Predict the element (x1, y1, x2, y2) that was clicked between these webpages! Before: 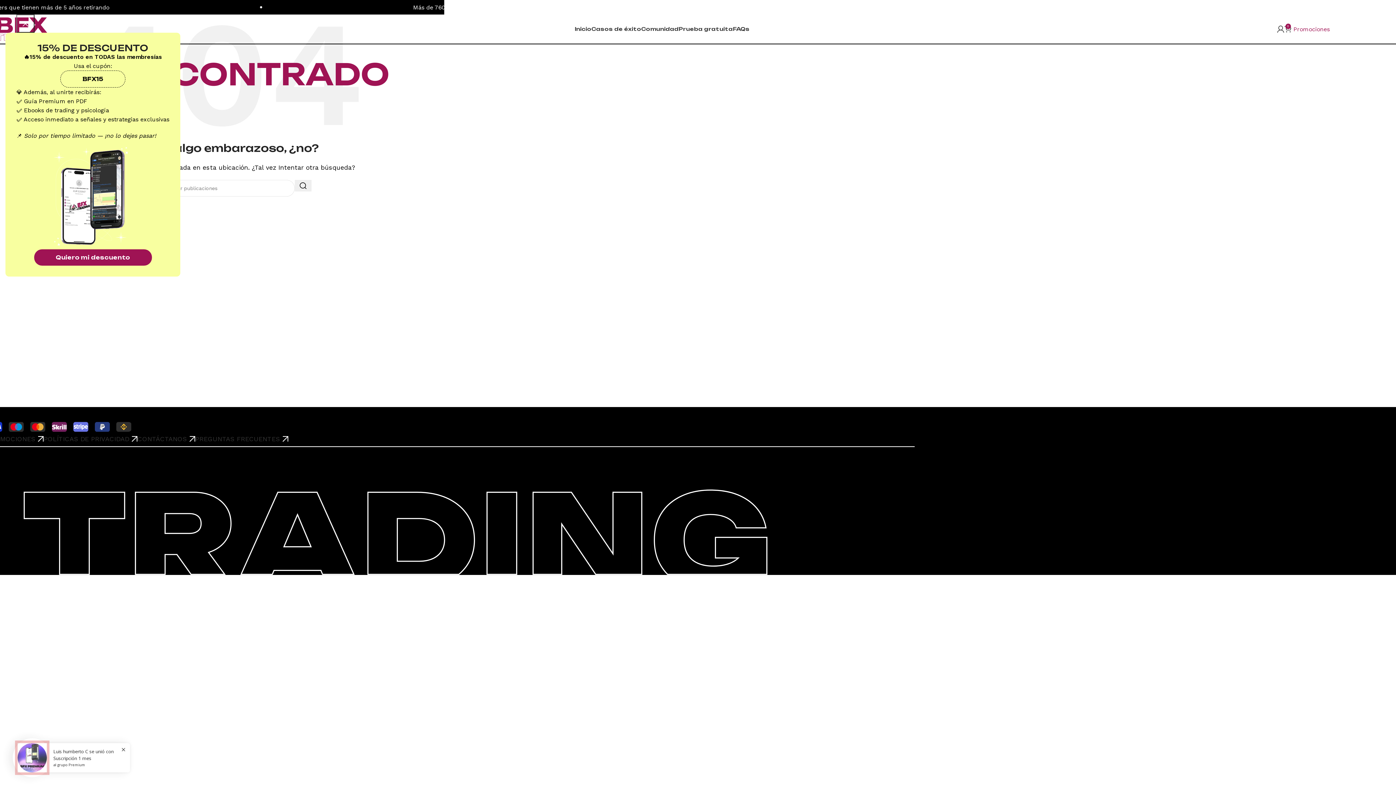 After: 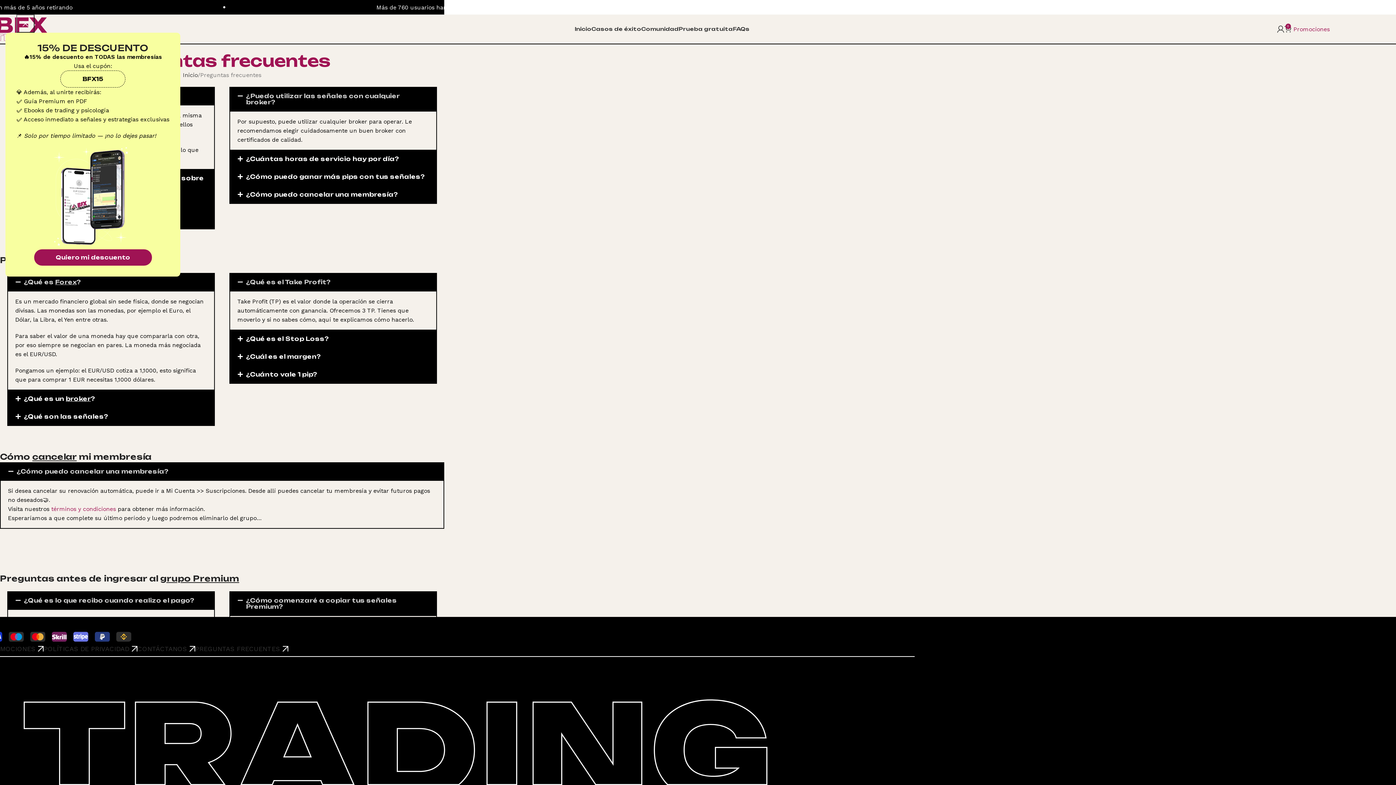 Action: bbox: (195, 431, 288, 446) label: PREGUNTAS FRECUENTES